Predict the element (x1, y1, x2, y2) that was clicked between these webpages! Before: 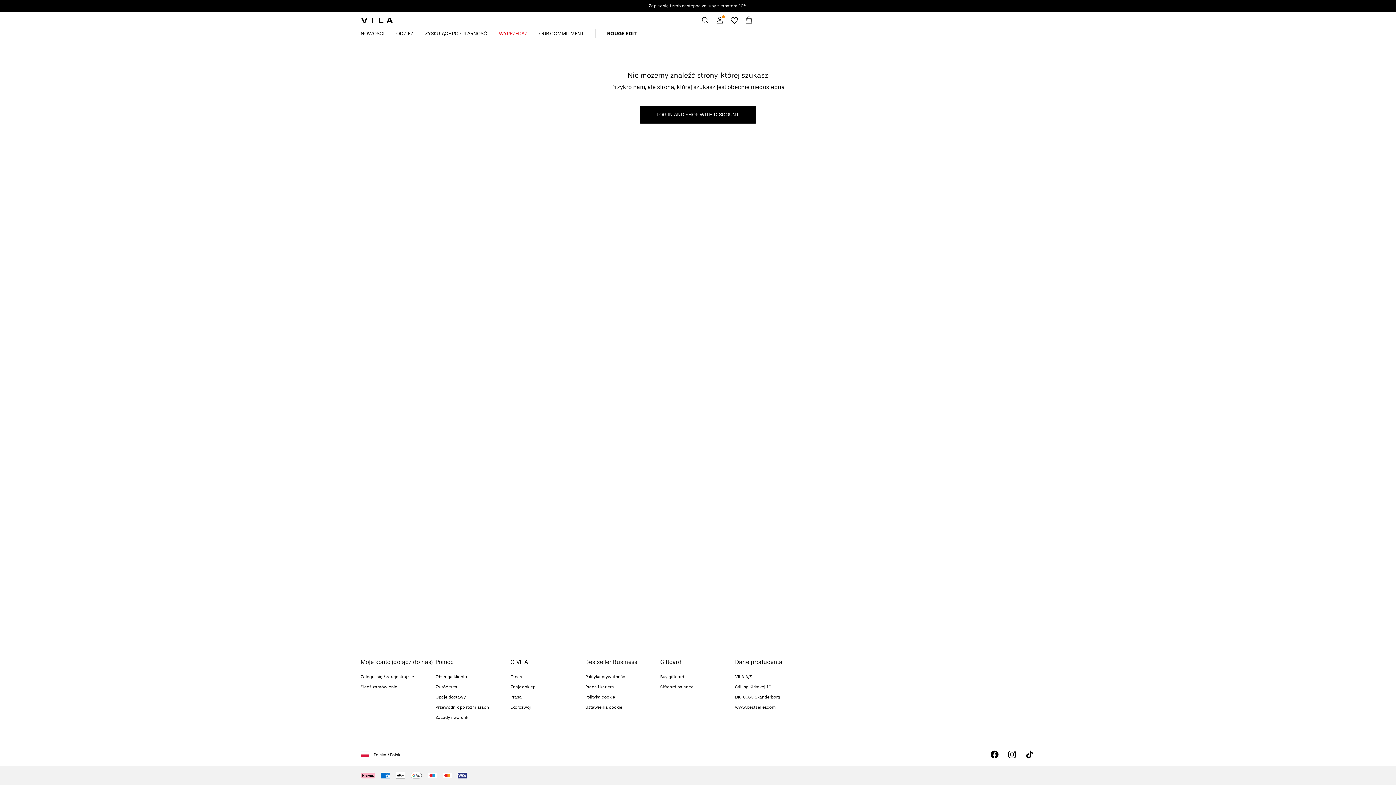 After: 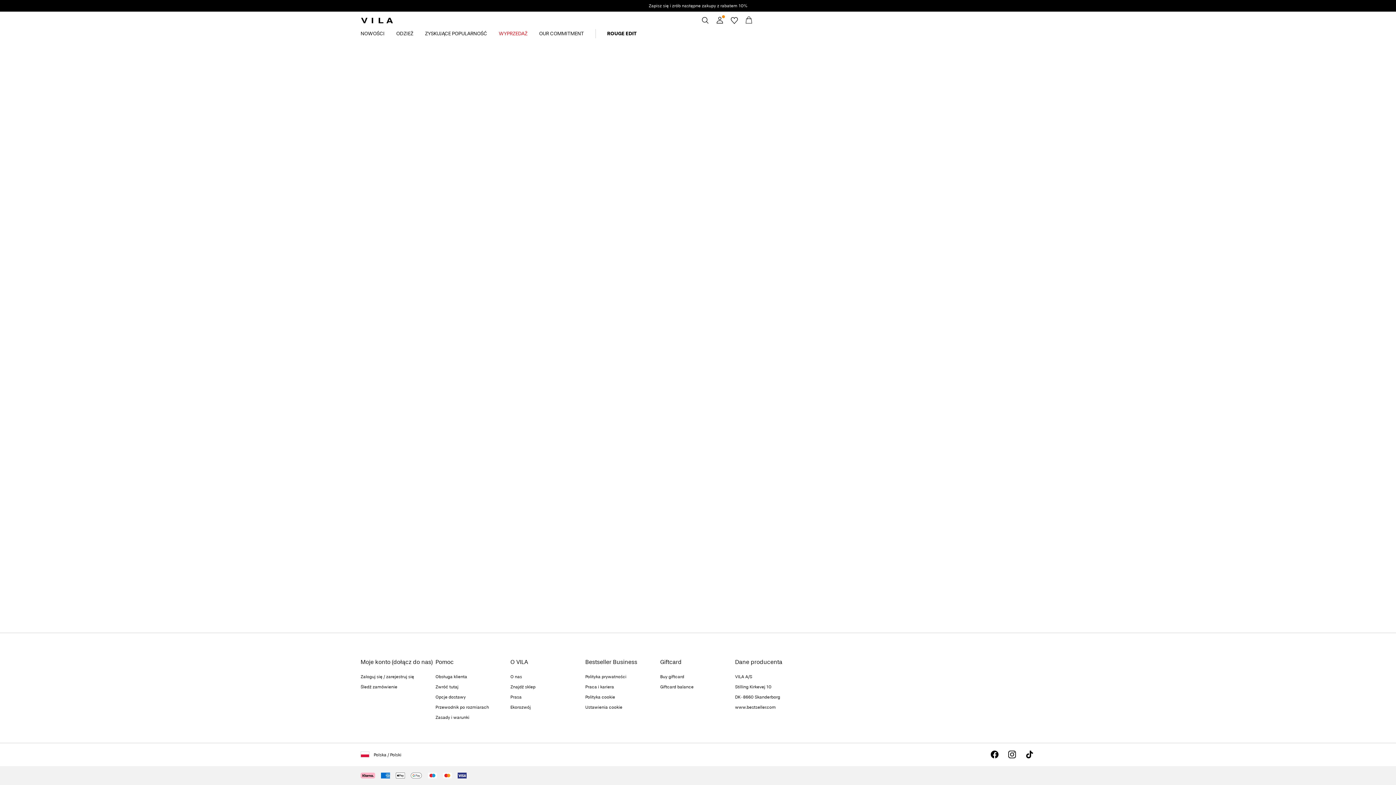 Action: label: Zwróć tutaj bbox: (435, 684, 458, 689)